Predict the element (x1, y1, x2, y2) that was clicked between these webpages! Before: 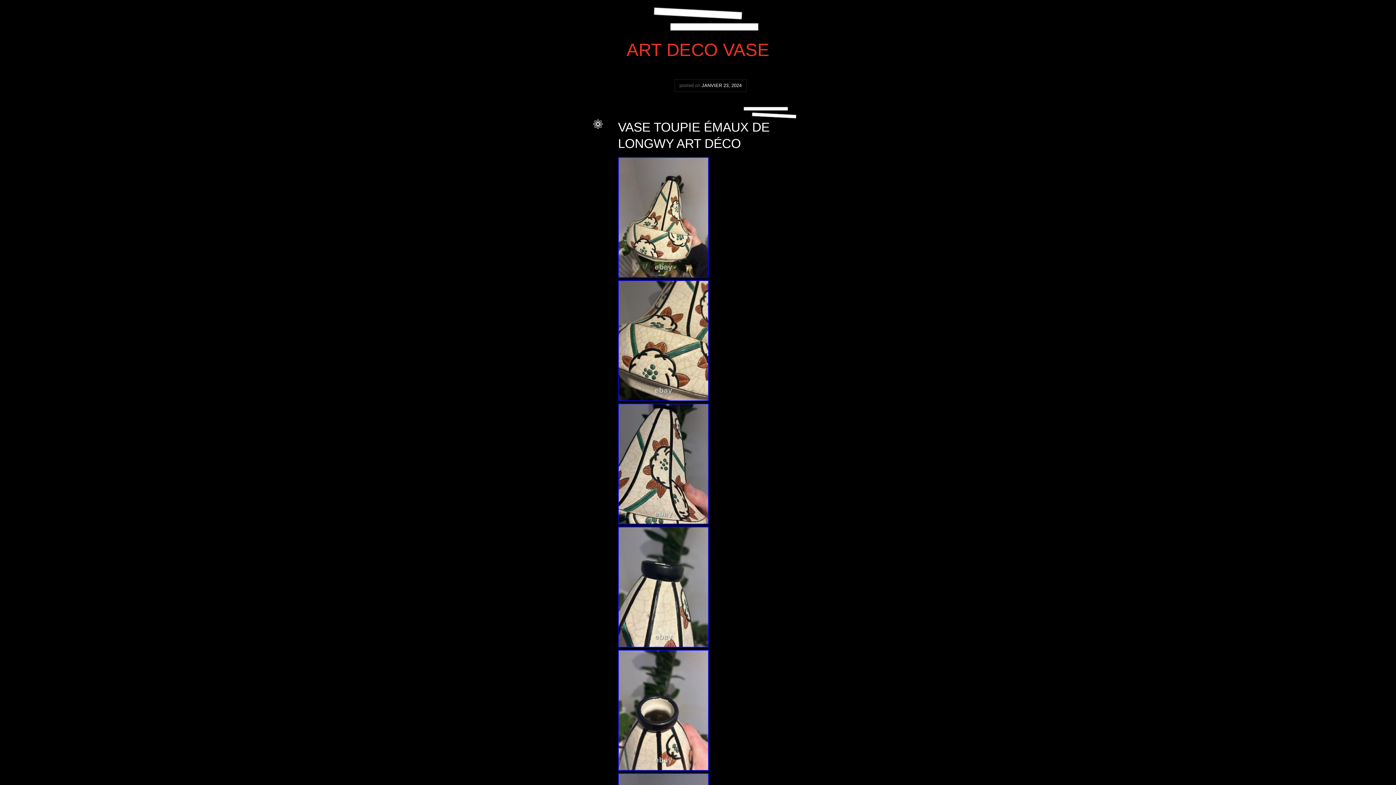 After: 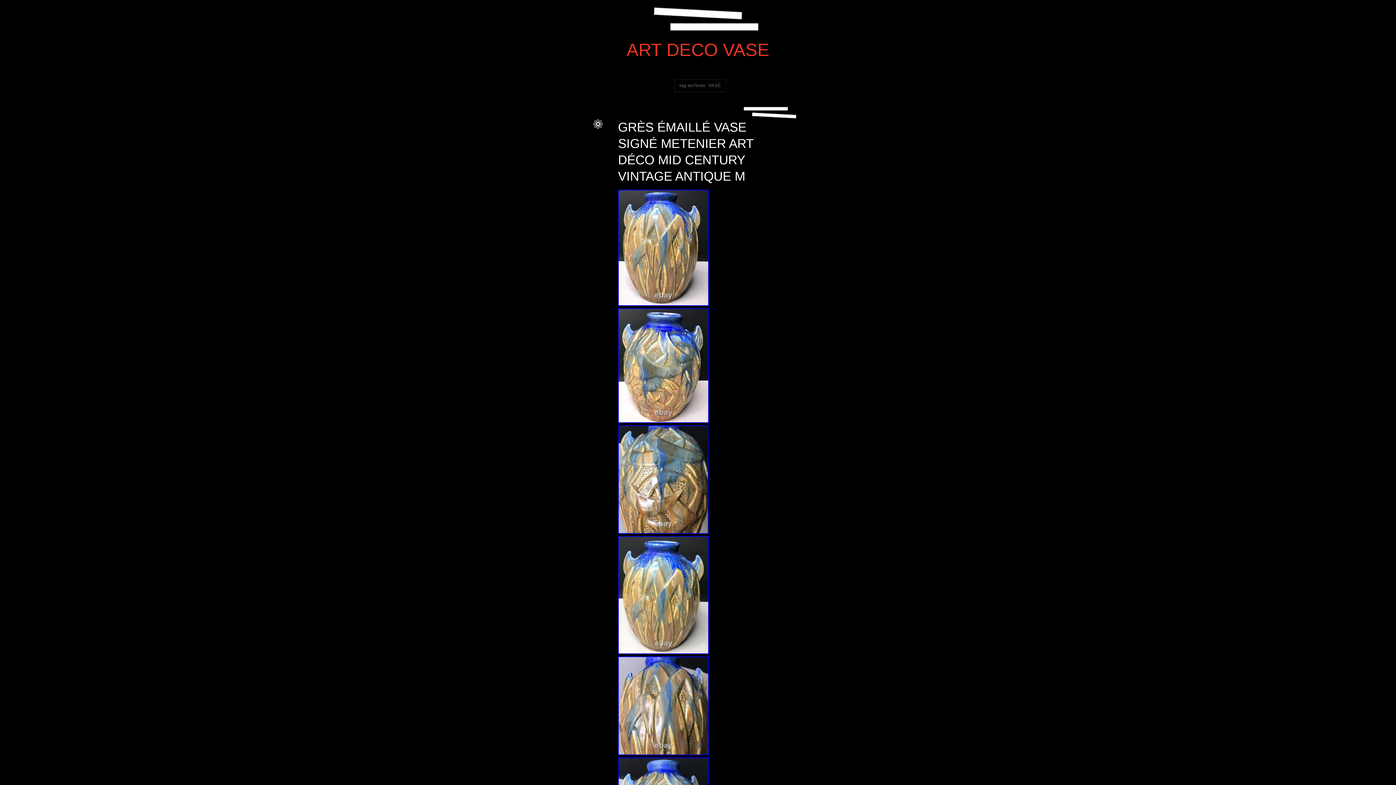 Action: label: vase bbox: (579, 150, 589, 155)